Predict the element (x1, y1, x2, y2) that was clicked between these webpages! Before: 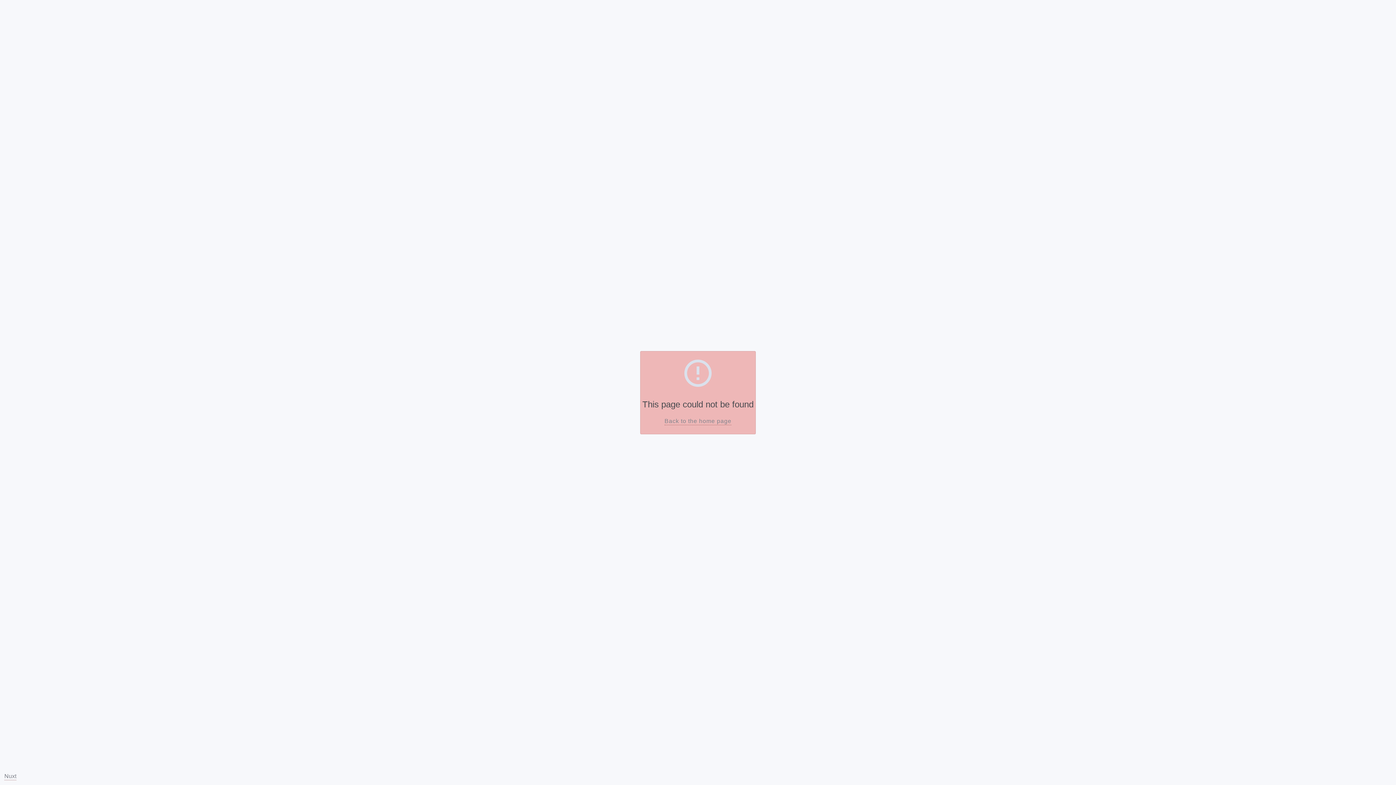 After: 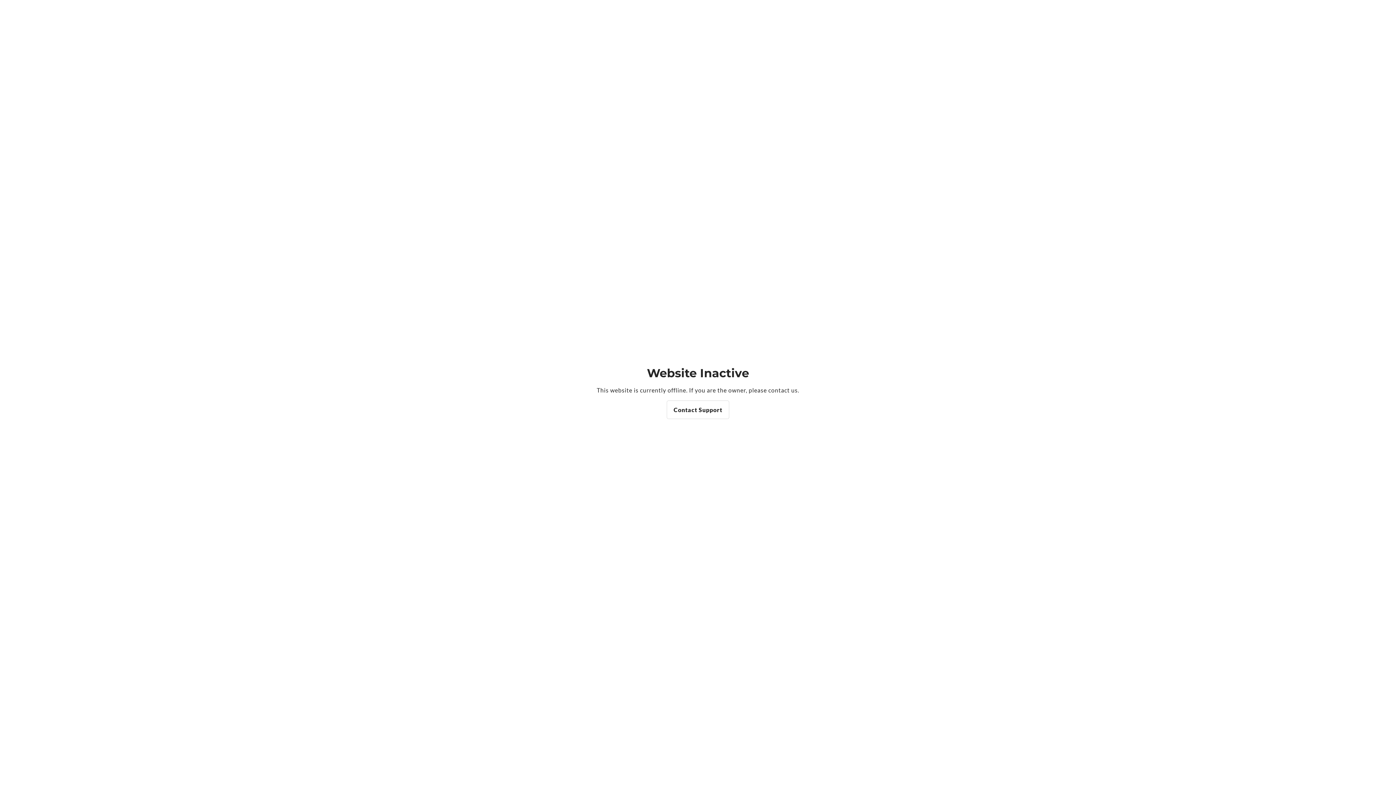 Action: bbox: (664, 418, 731, 425) label: Back to the home page